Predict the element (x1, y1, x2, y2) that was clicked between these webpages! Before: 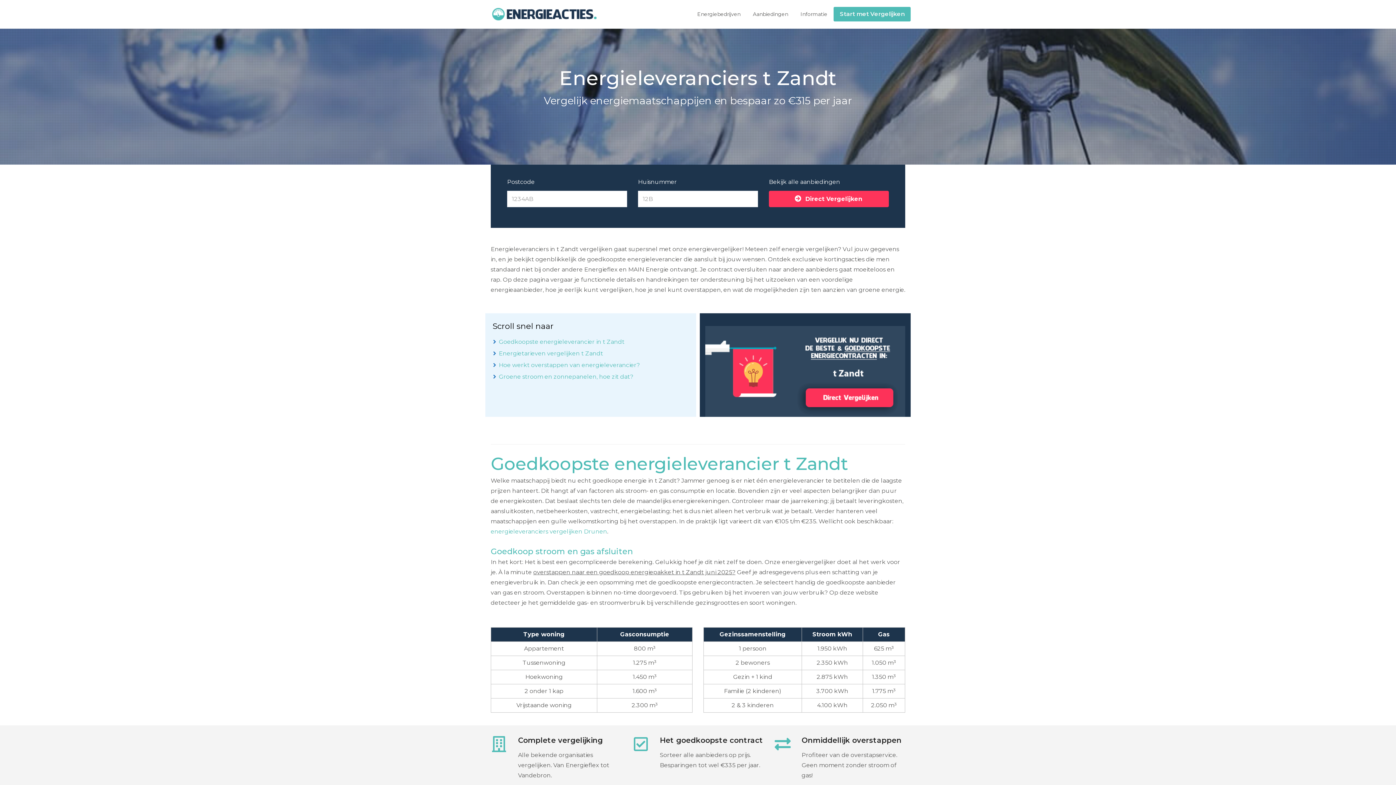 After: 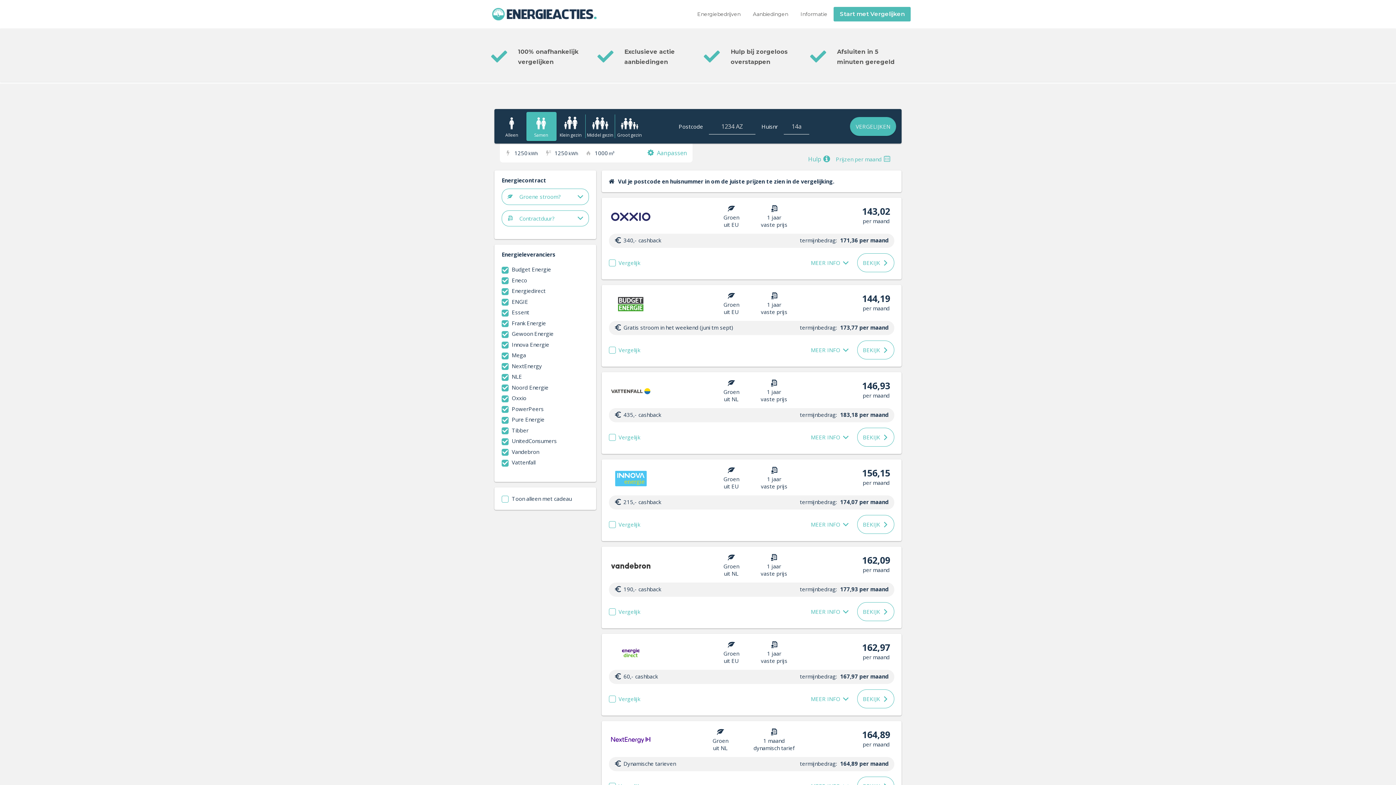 Action: bbox: (833, 6, 910, 21) label: Start met Vergelijken